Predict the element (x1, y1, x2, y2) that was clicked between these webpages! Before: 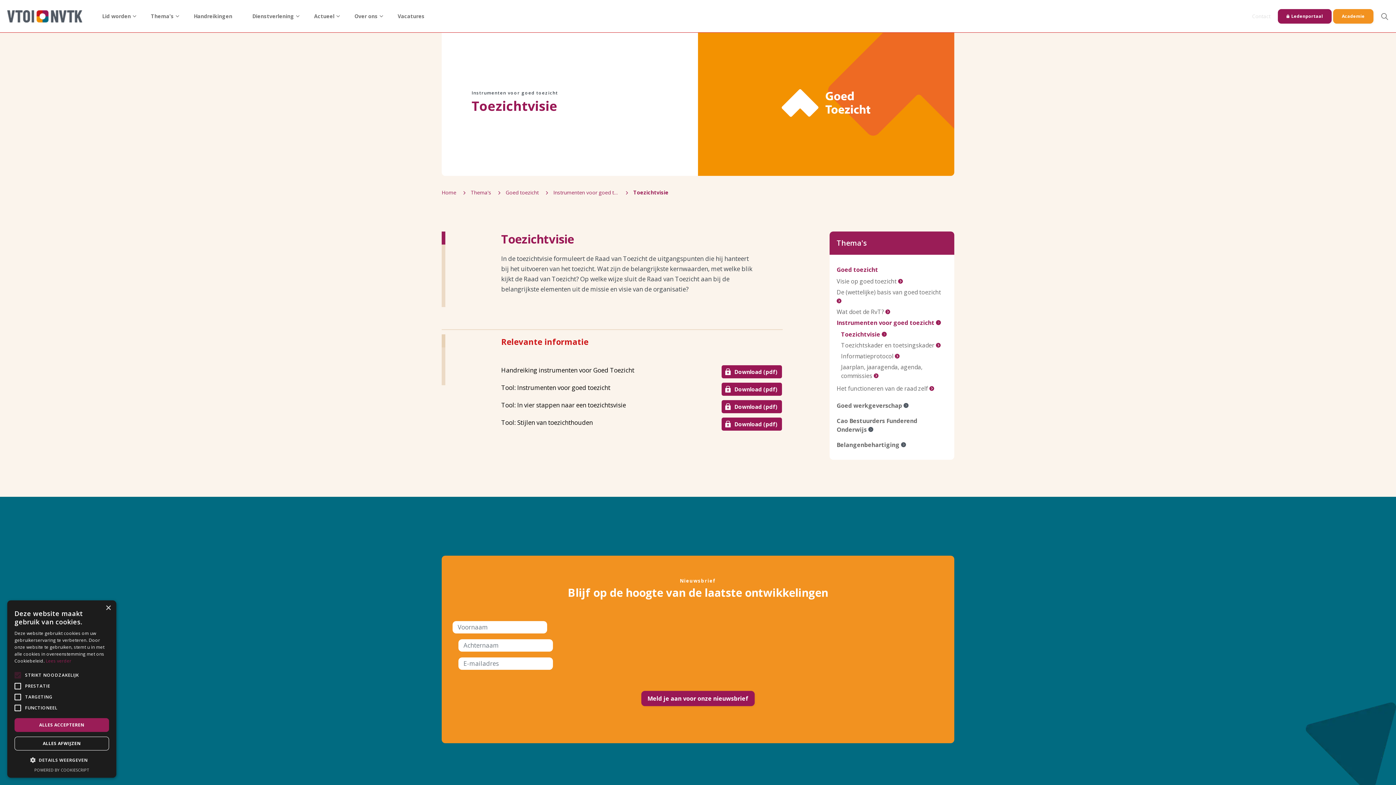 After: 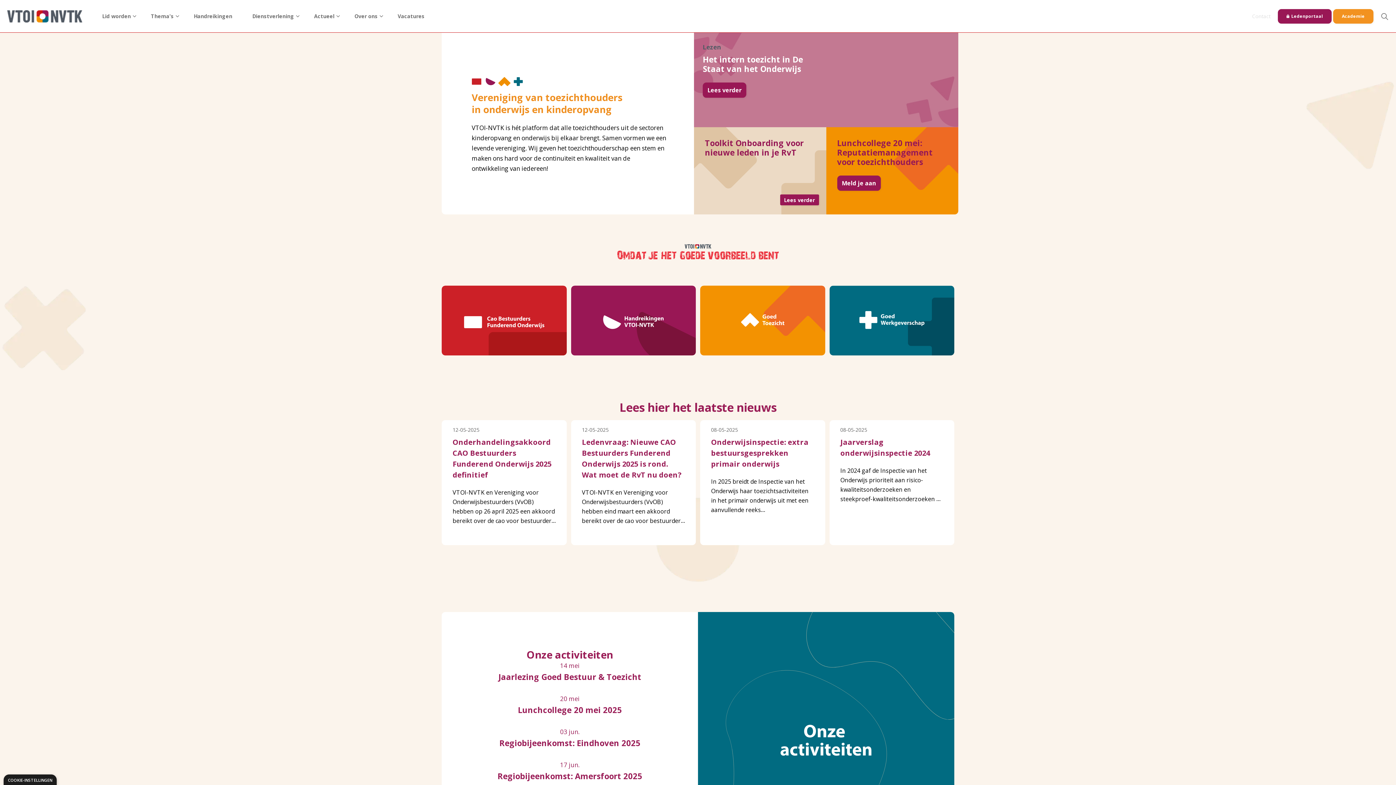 Action: bbox: (441, 186, 456, 198) label: Home